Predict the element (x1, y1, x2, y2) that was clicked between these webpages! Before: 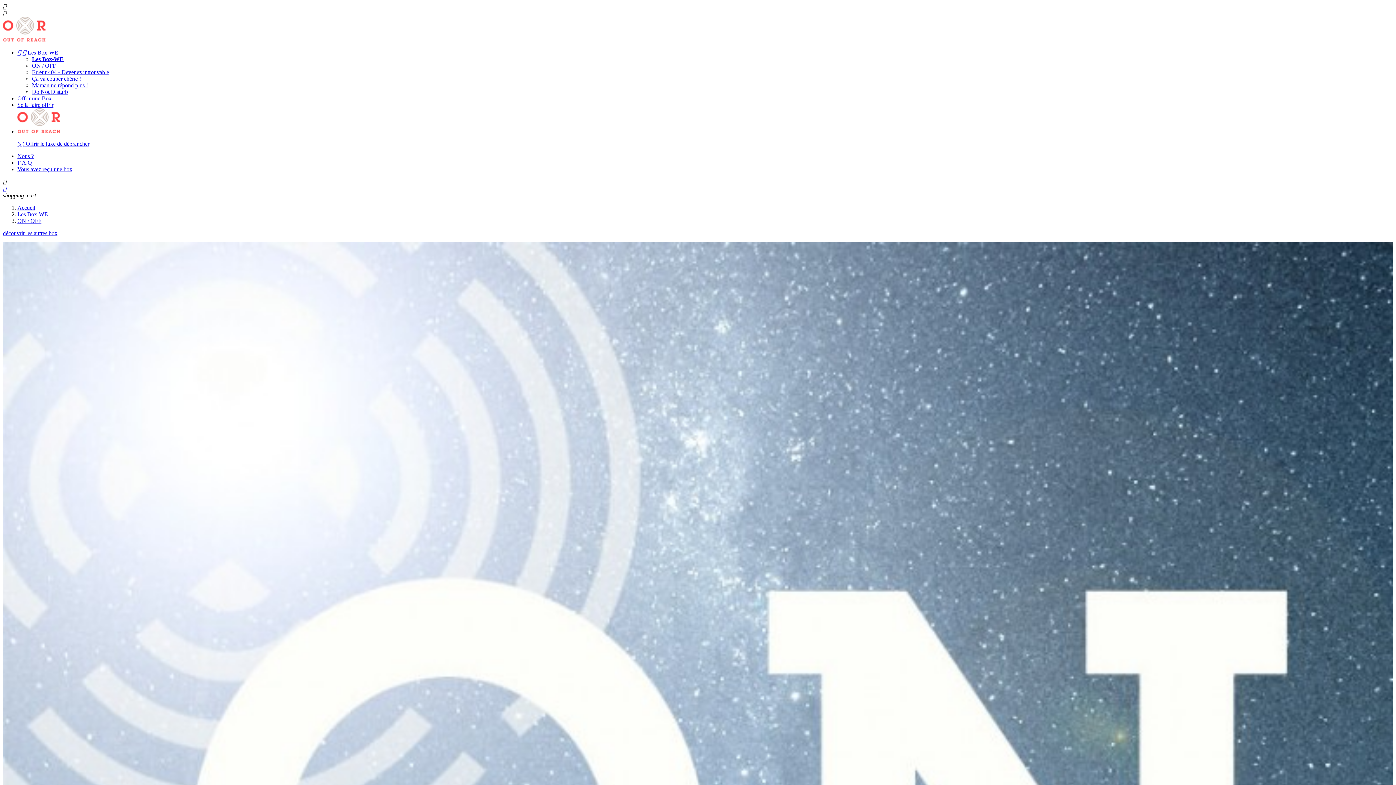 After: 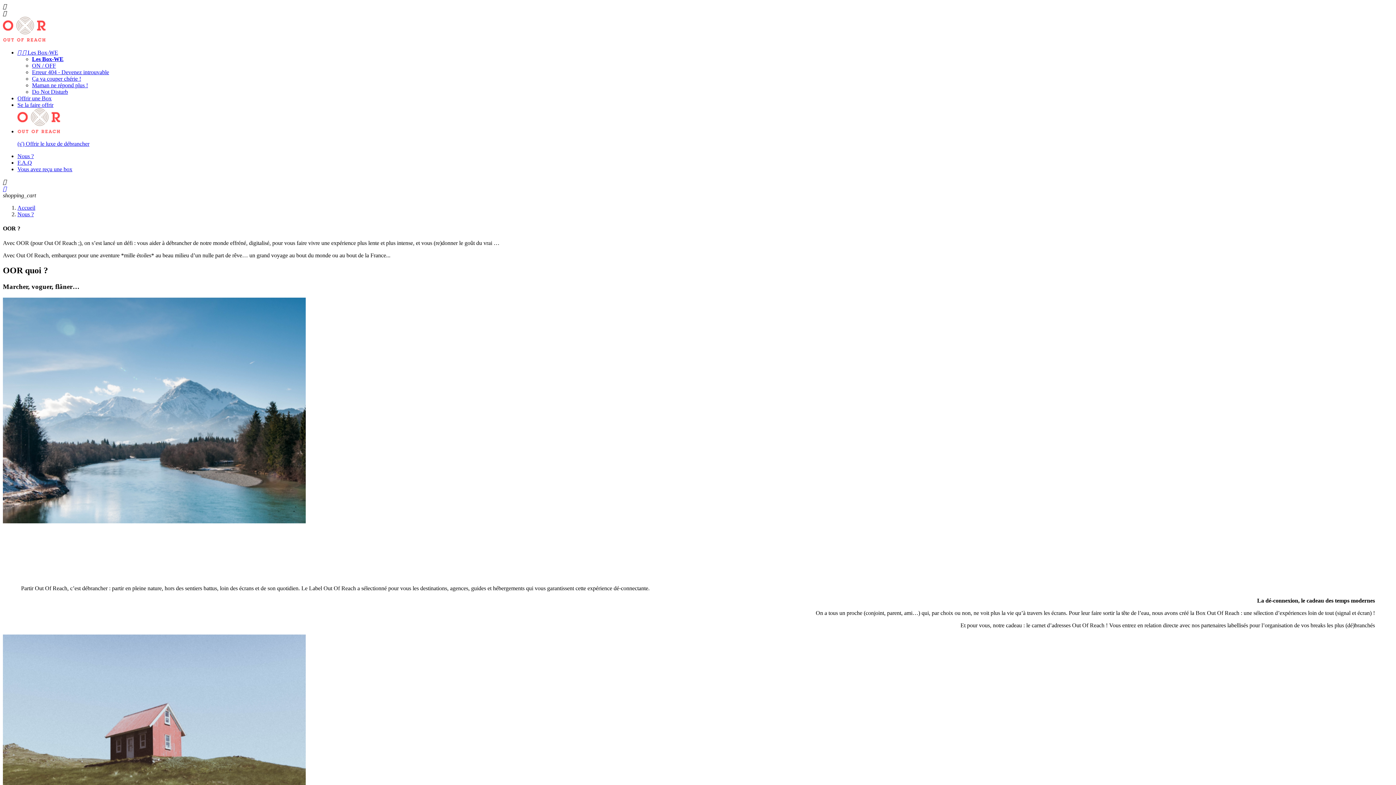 Action: label: Nous ? bbox: (17, 153, 33, 159)